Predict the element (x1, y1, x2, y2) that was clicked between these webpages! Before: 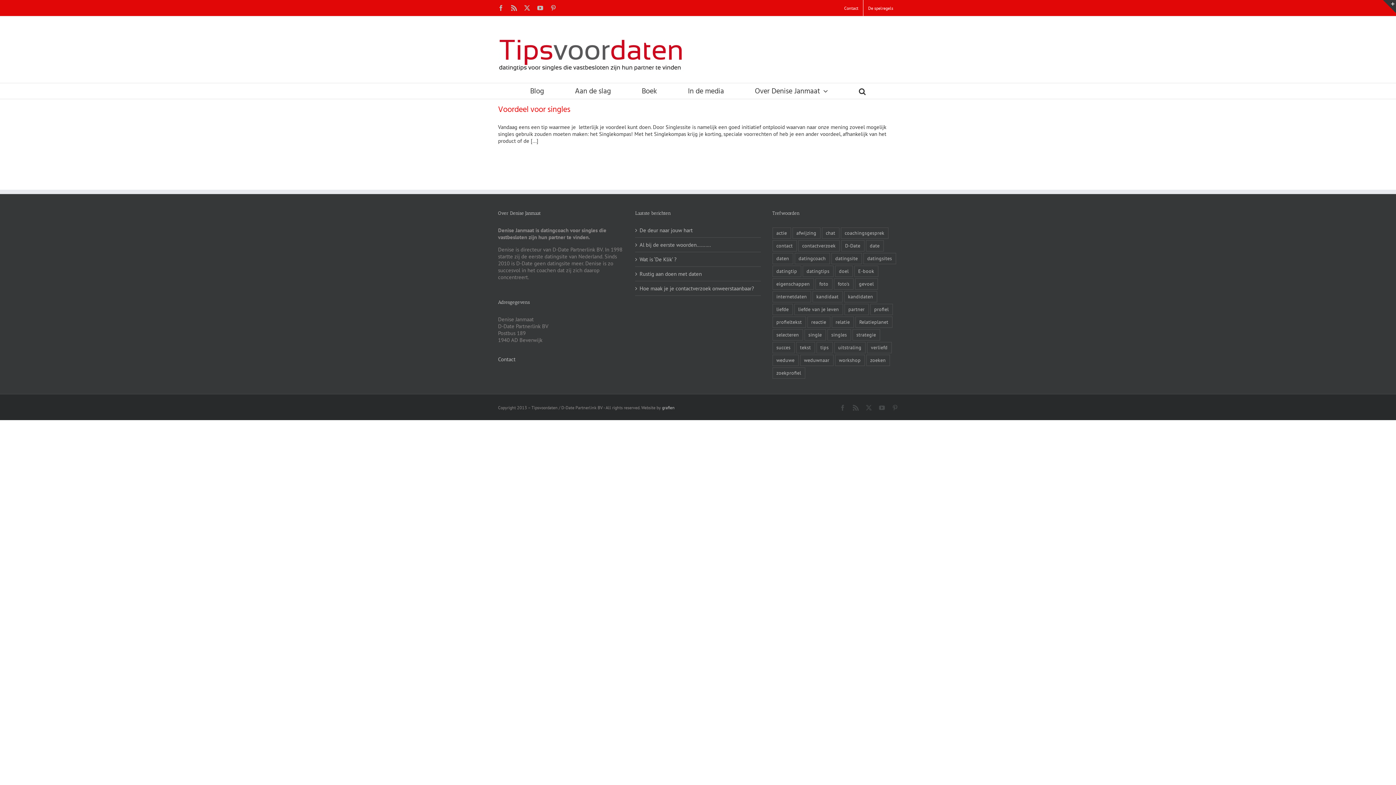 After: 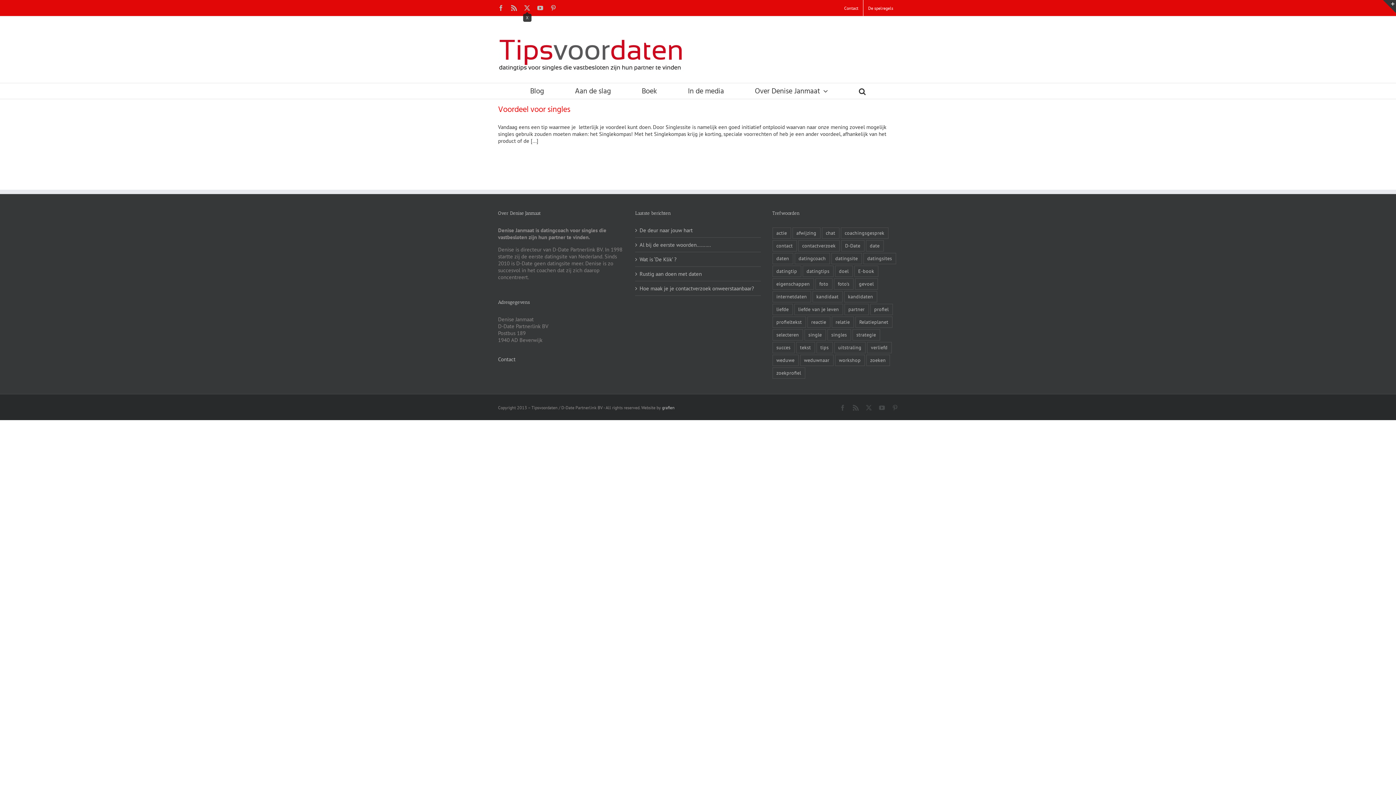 Action: label: X bbox: (524, 5, 530, 10)